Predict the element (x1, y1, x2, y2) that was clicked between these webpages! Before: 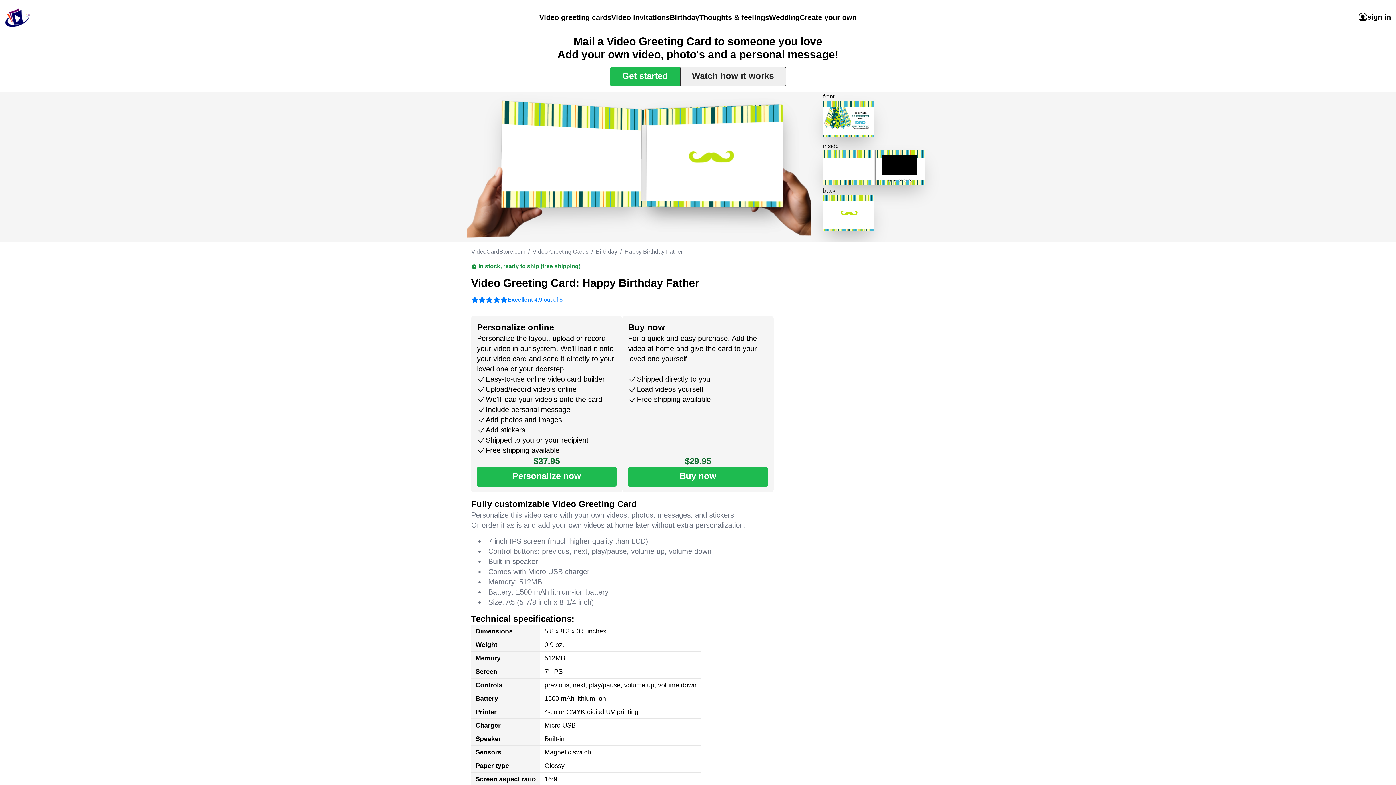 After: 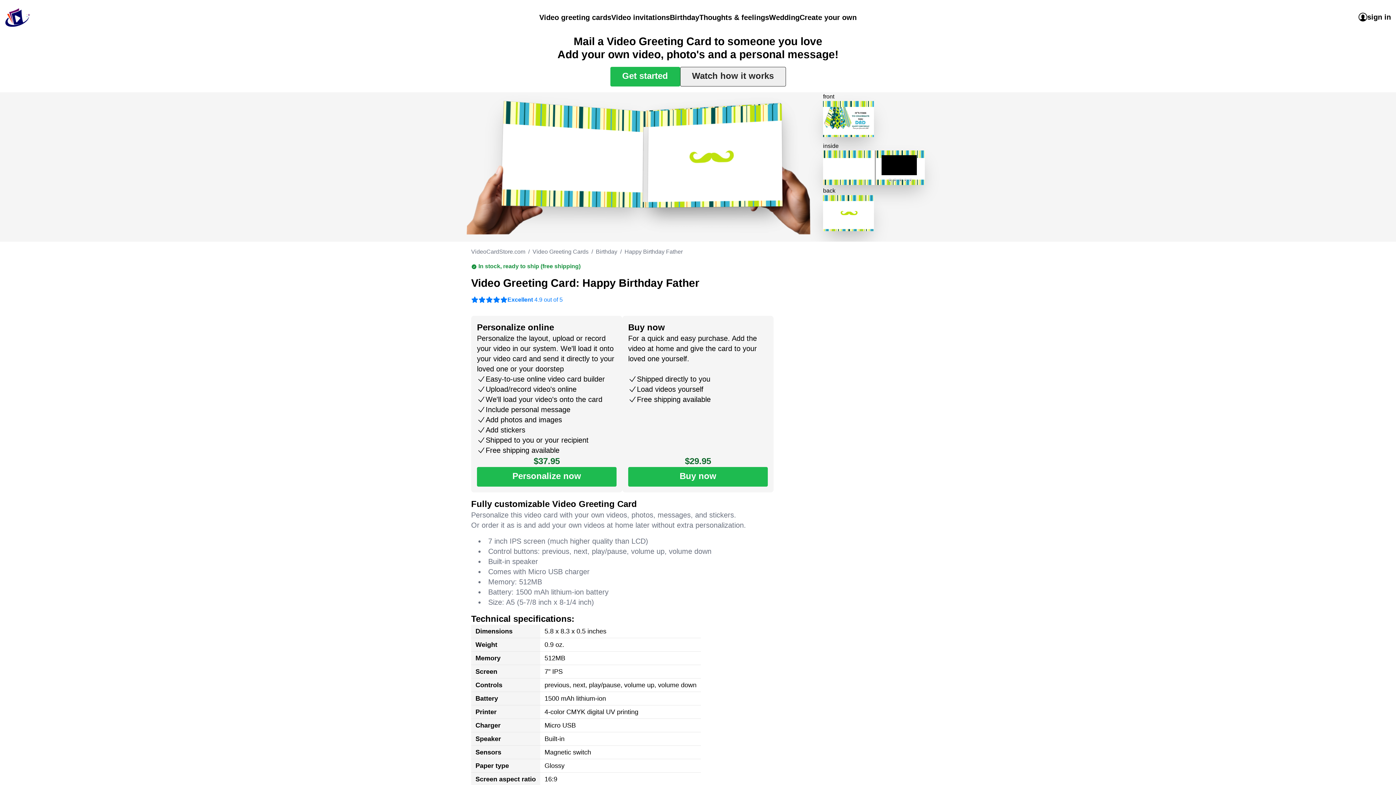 Action: bbox: (471, 295, 925, 304) label: Excellent 4.9 out of 5